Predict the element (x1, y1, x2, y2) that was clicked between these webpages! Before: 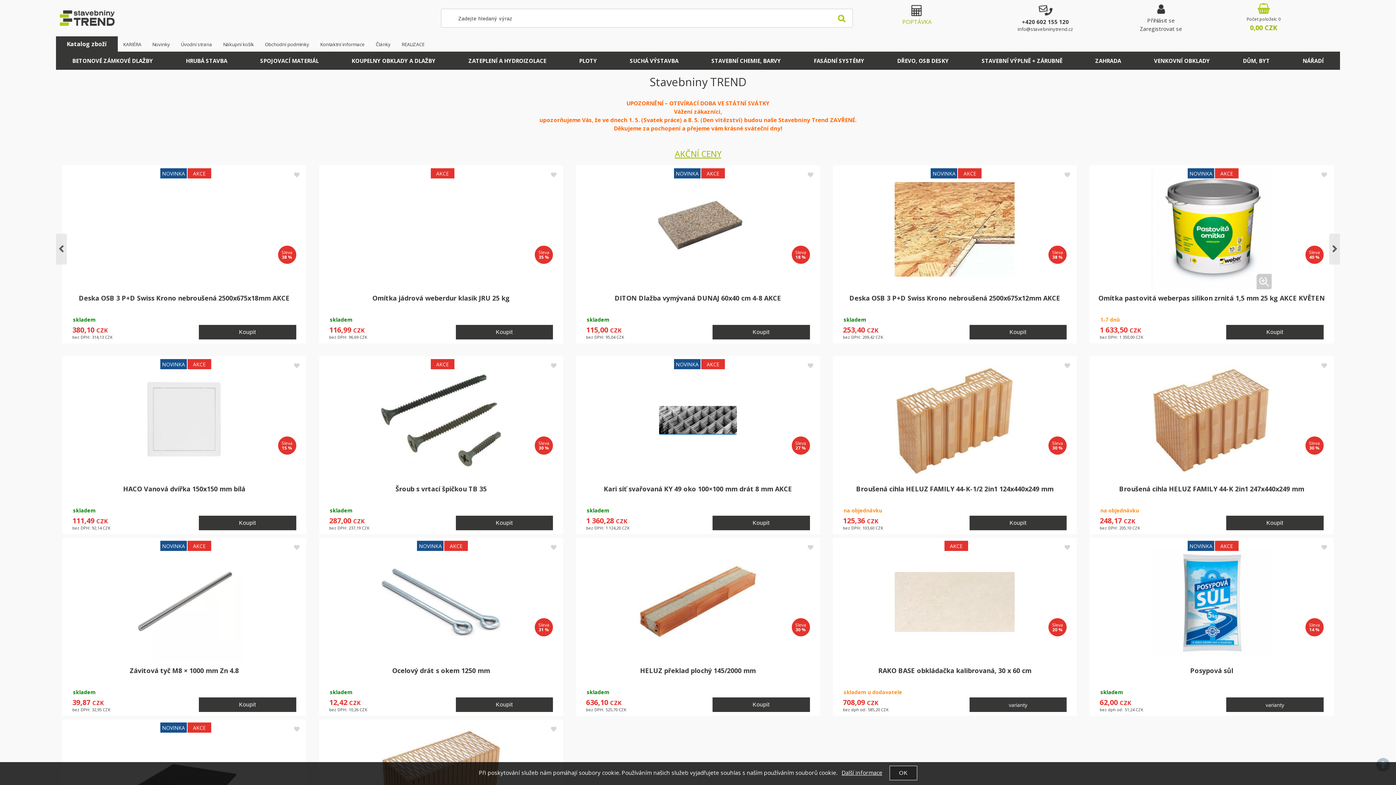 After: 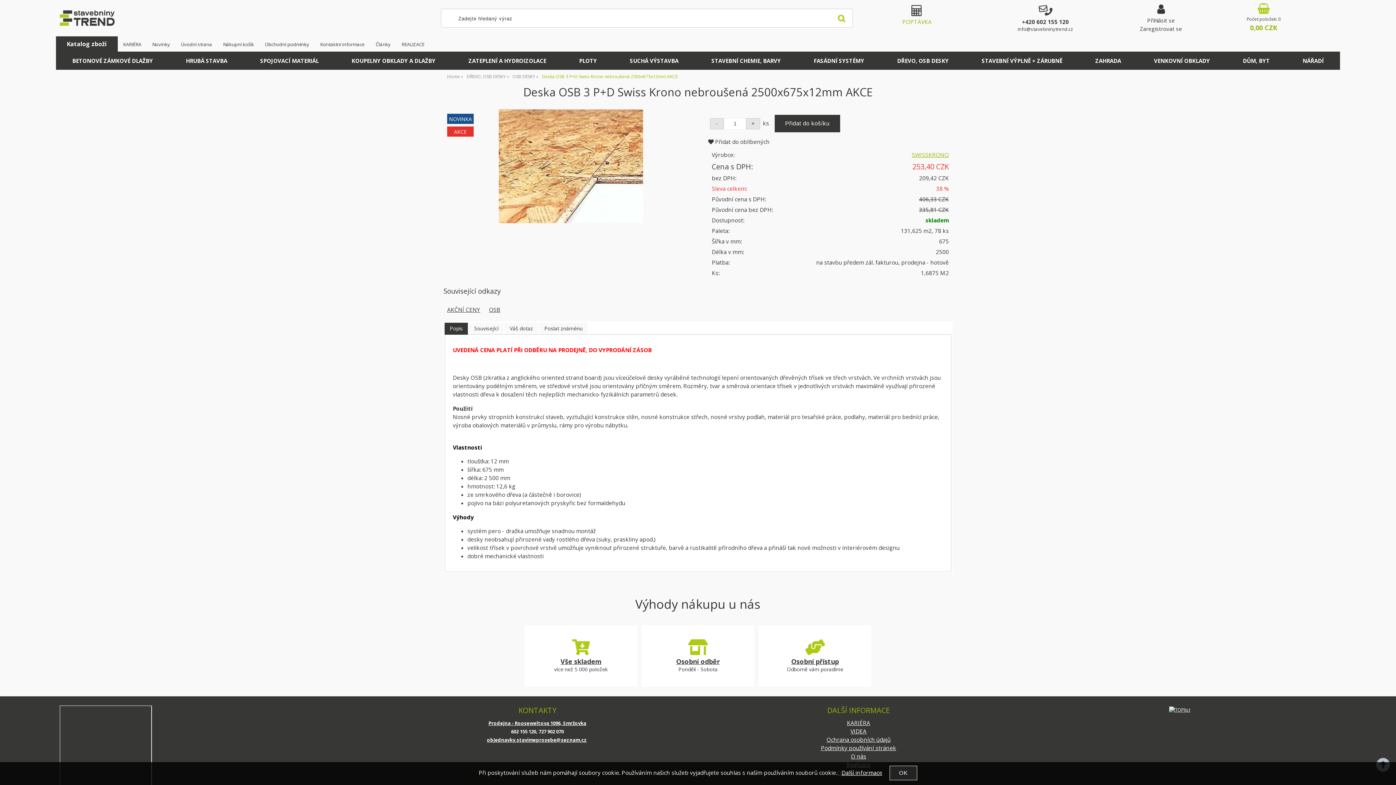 Action: bbox: (67, 293, 301, 303) label: Deska OSB 3 P+D Swiss Krono nebroušená 2500x675x12mm AKCE